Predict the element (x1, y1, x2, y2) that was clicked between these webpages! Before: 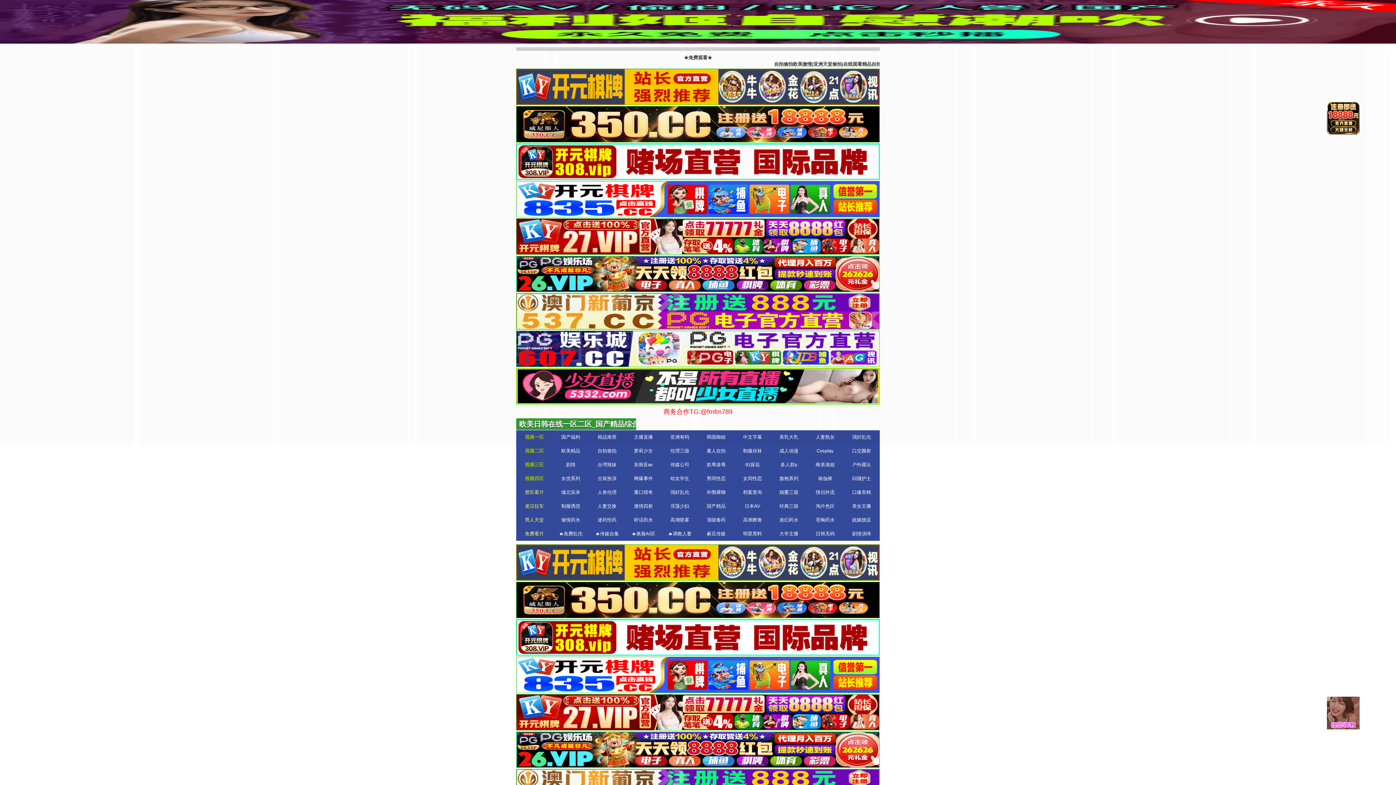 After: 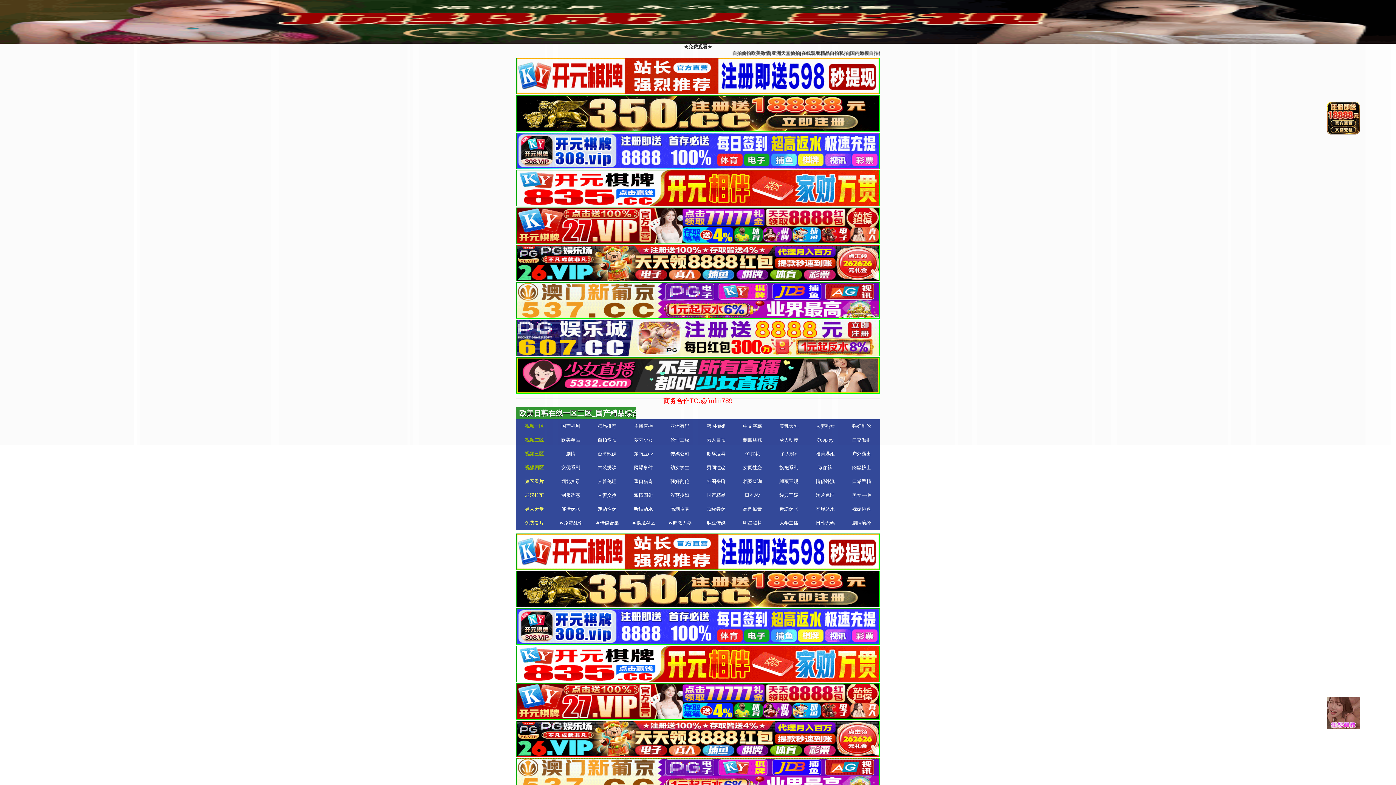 Action: bbox: (843, 472, 880, 485) label: 闷骚护士